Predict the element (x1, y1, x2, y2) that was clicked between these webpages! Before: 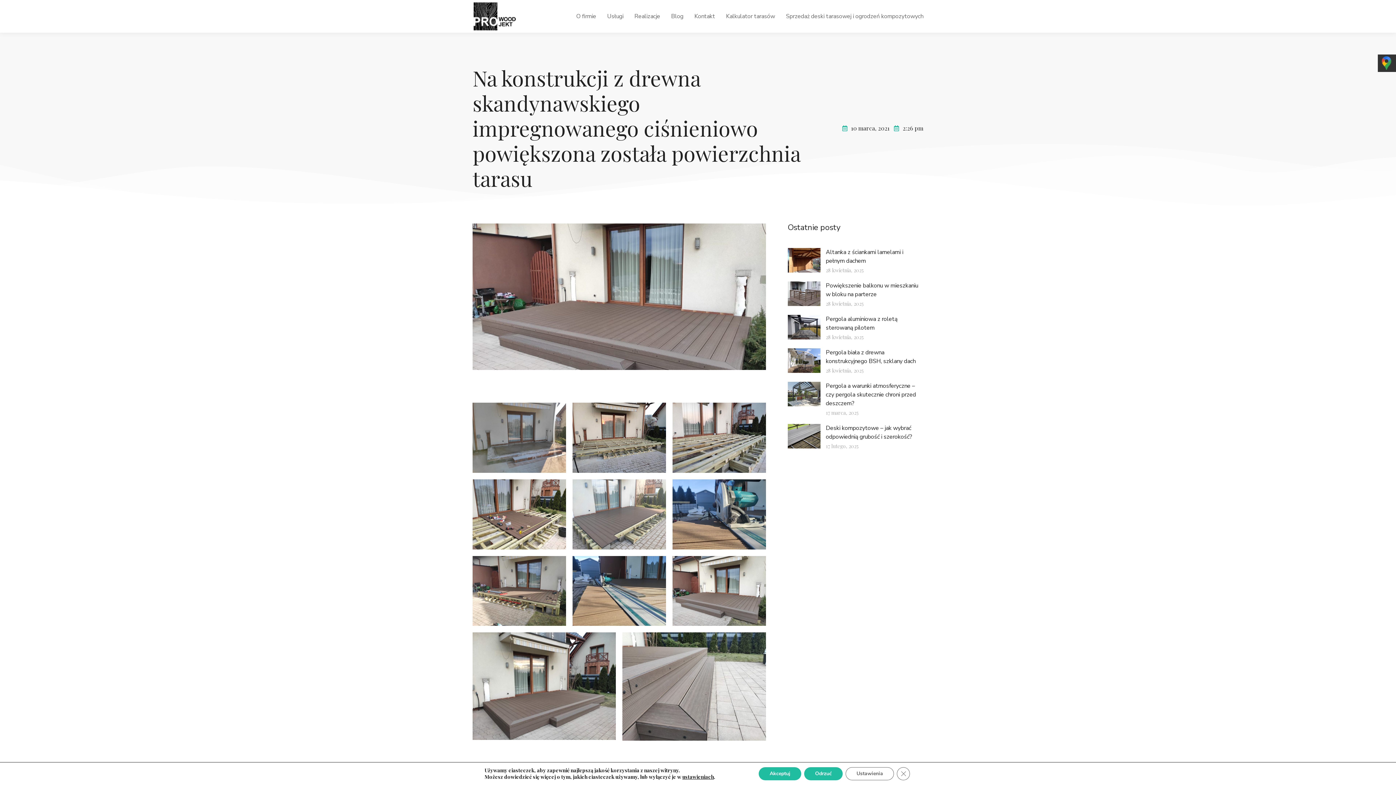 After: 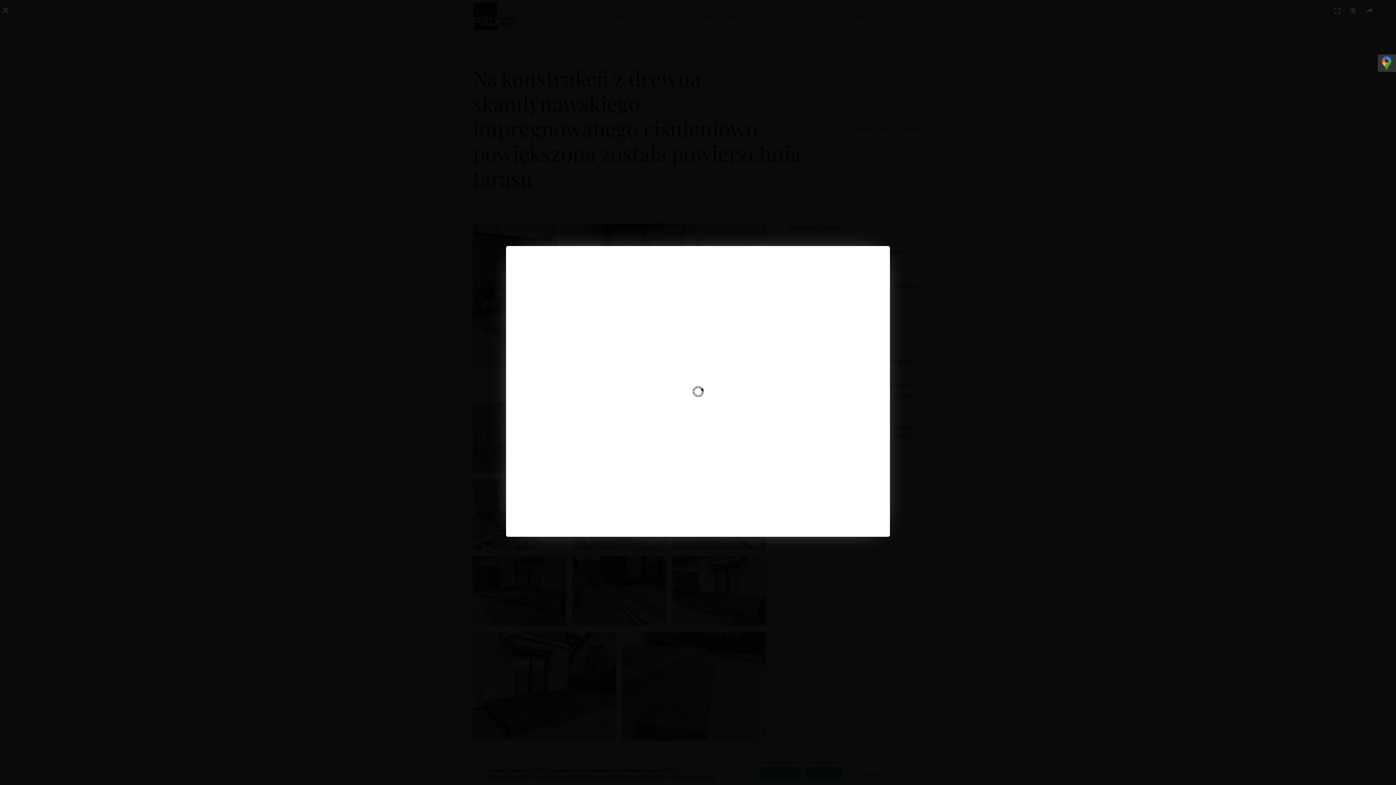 Action: bbox: (472, 479, 566, 549)